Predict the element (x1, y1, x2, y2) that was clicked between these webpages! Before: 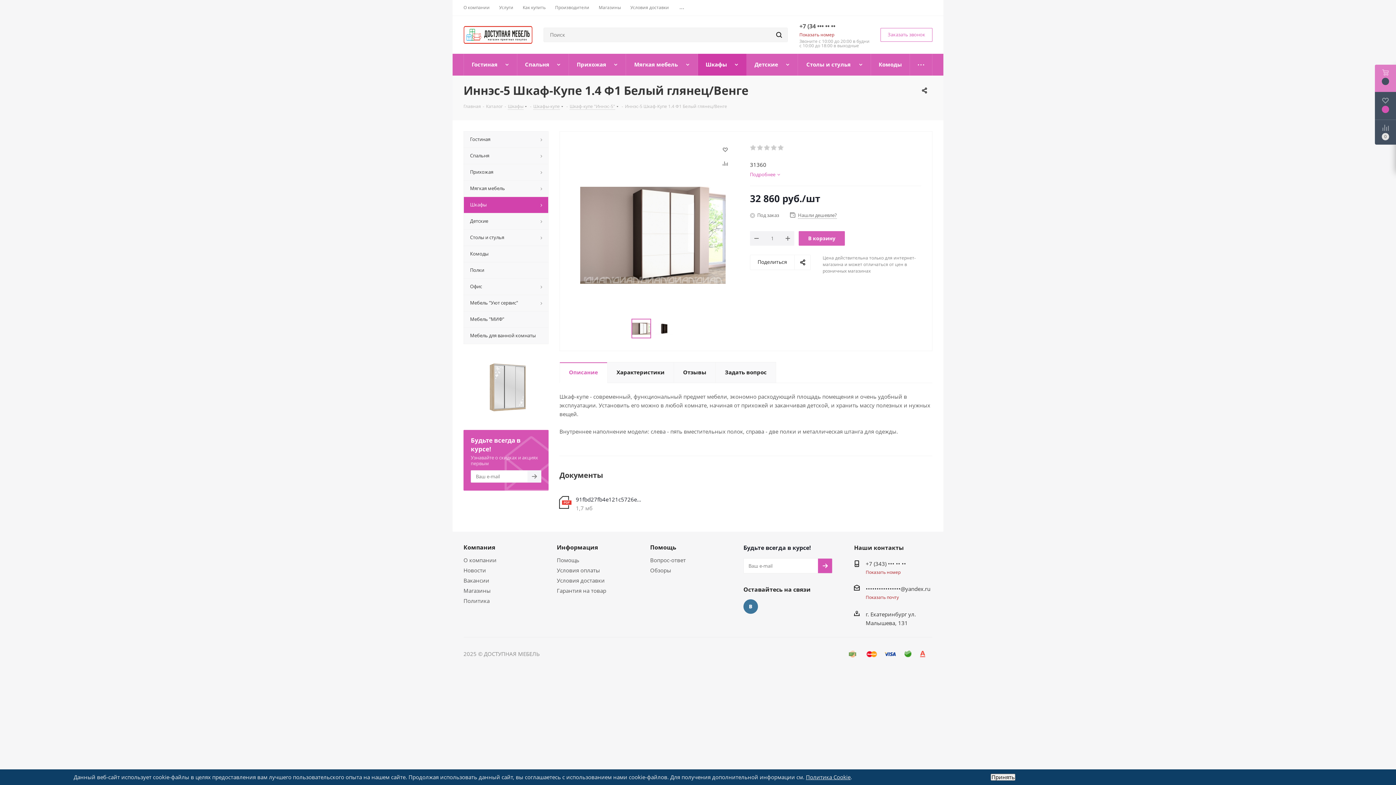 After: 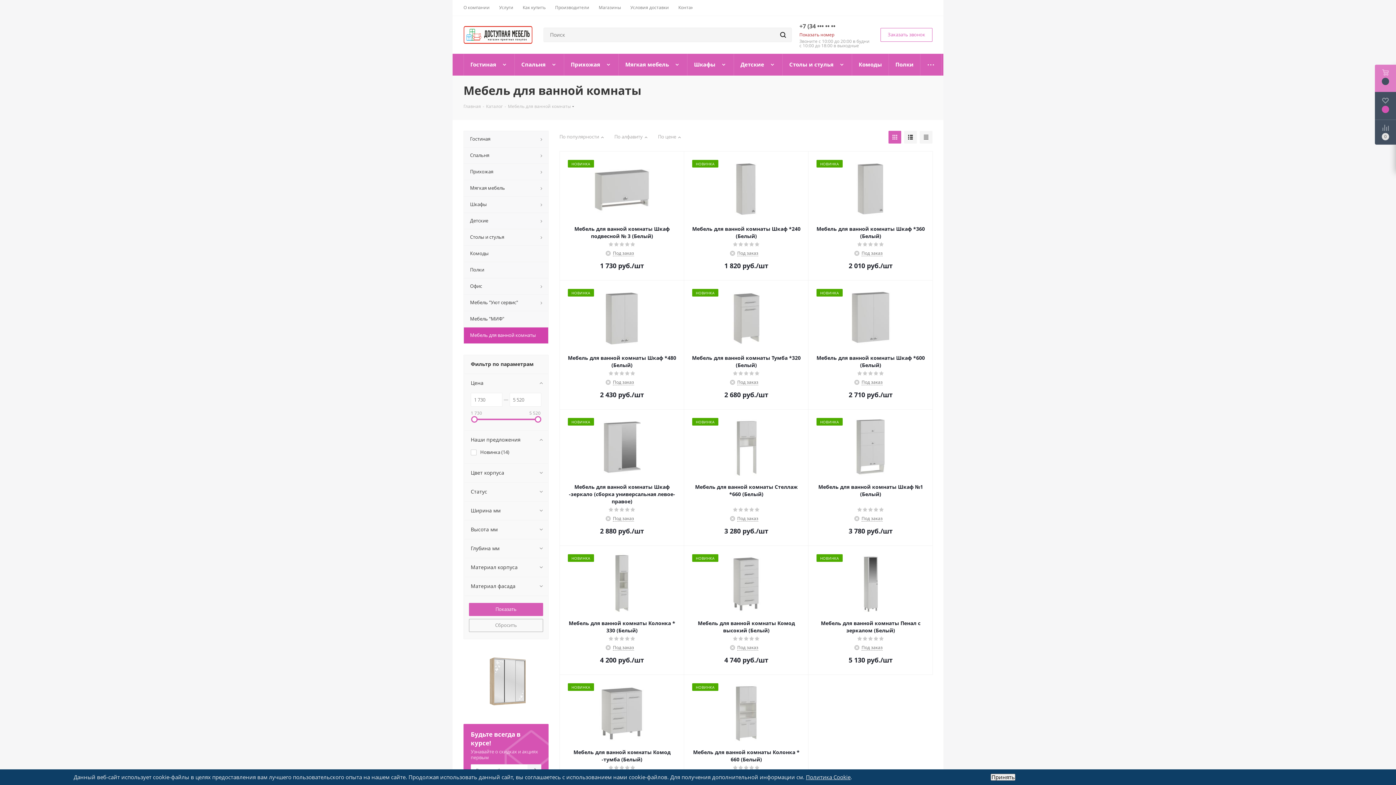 Action: label: Мебель для ванной комнаты bbox: (463, 327, 548, 344)